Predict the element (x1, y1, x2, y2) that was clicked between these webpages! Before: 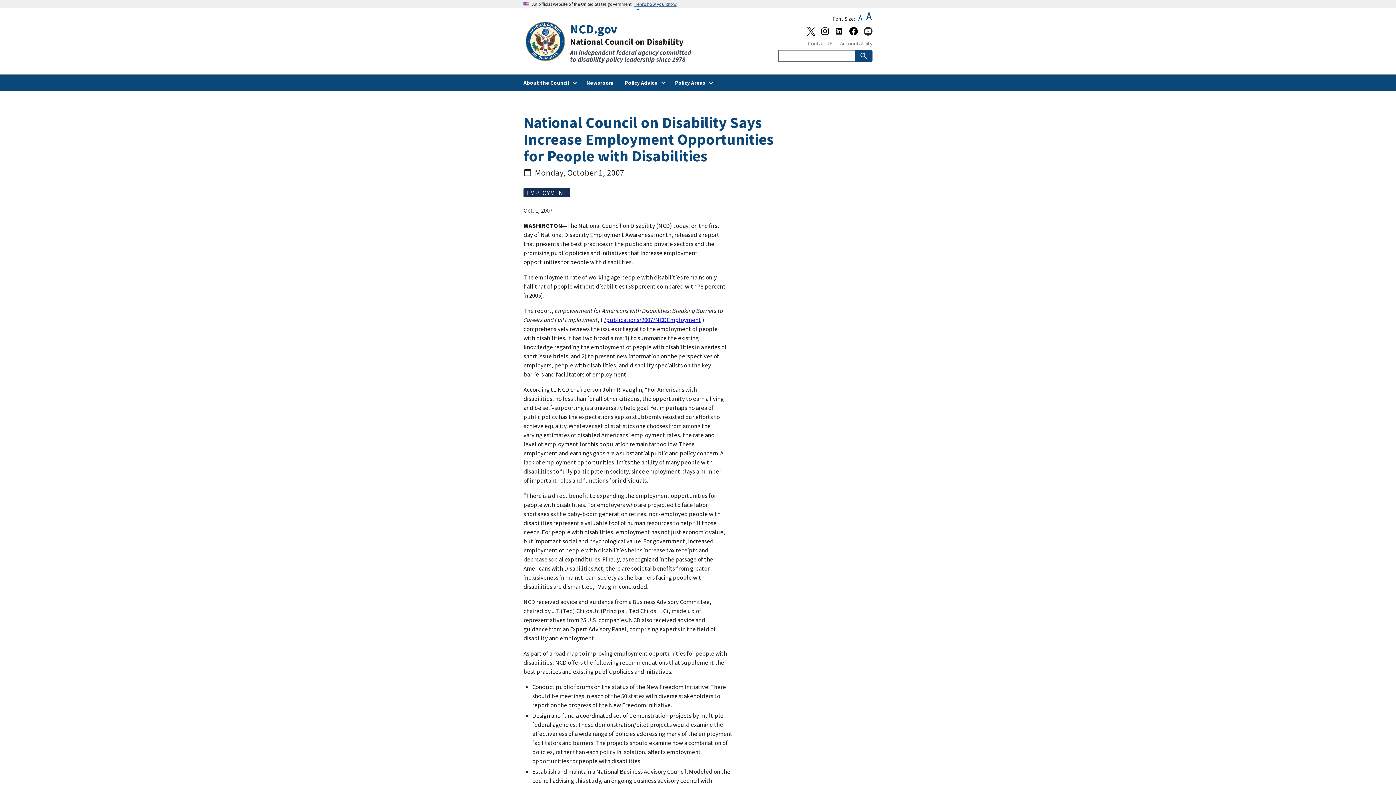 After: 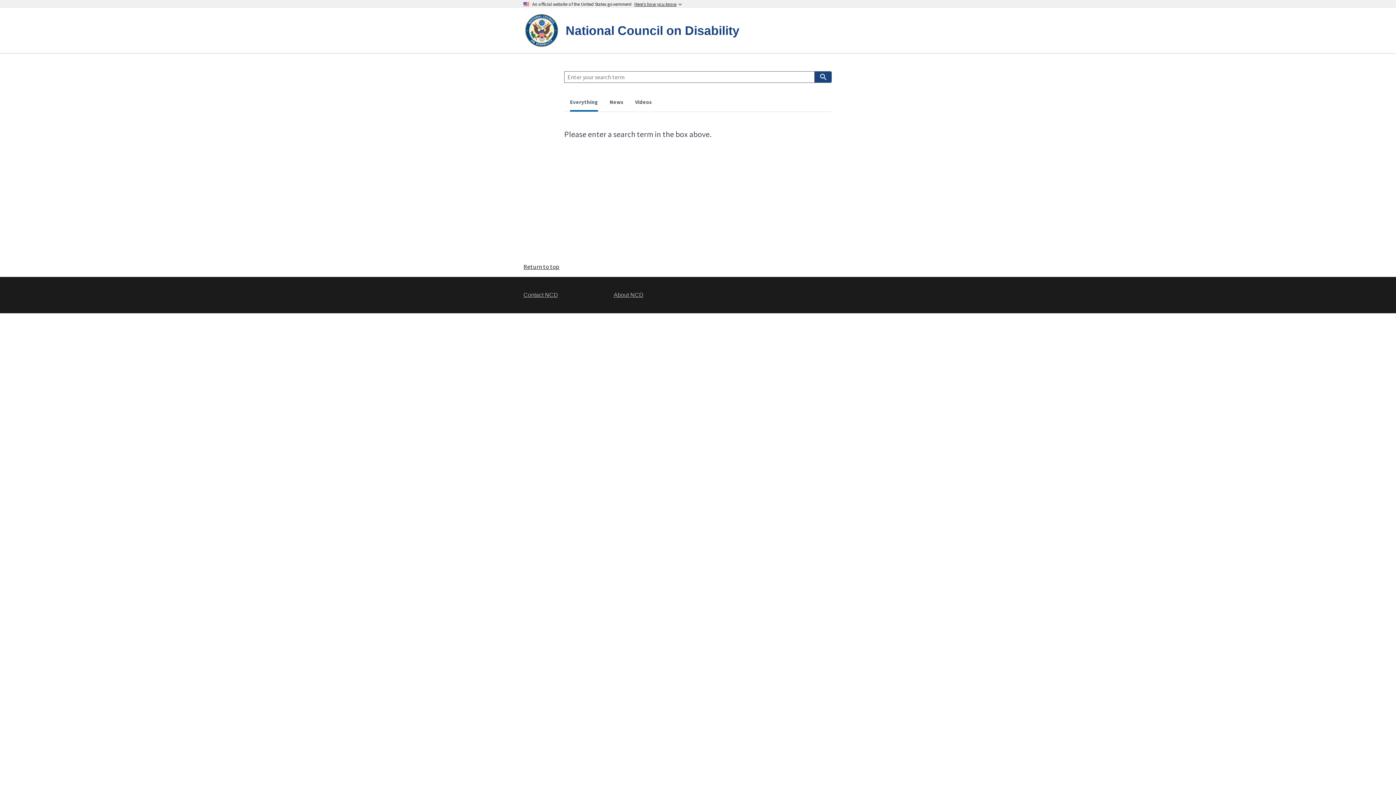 Action: bbox: (855, 50, 872, 61)